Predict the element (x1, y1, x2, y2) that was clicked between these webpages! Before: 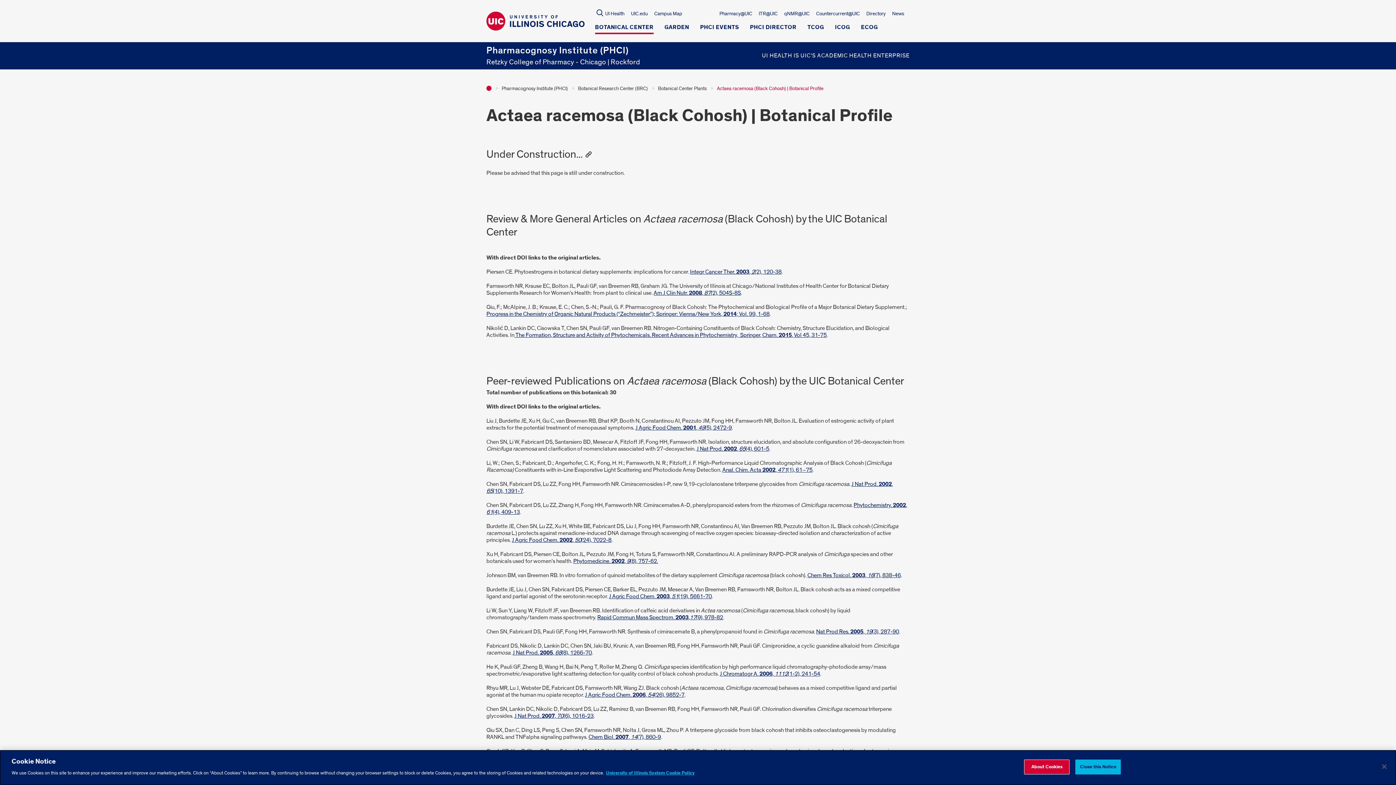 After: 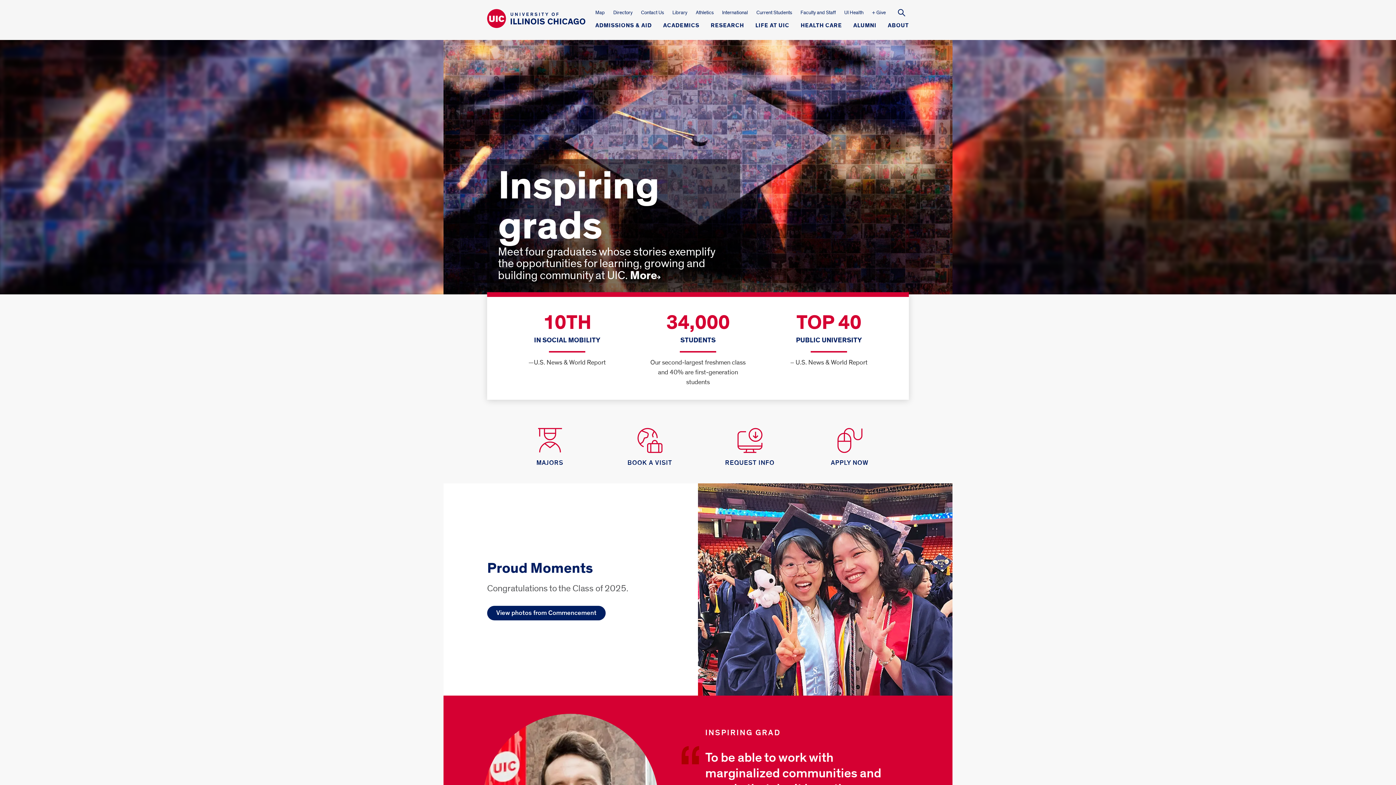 Action: bbox: (631, 10, 647, 18) label: UIC.edu